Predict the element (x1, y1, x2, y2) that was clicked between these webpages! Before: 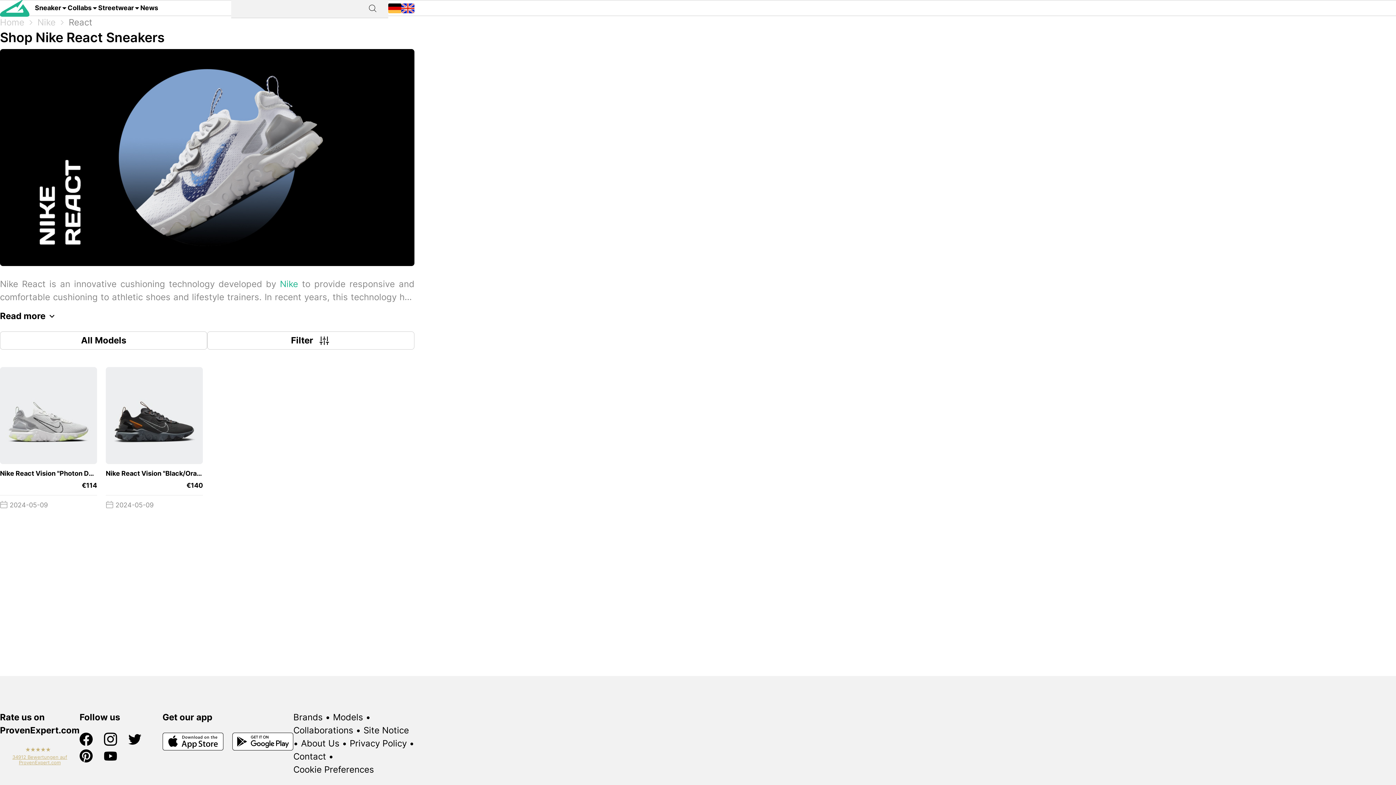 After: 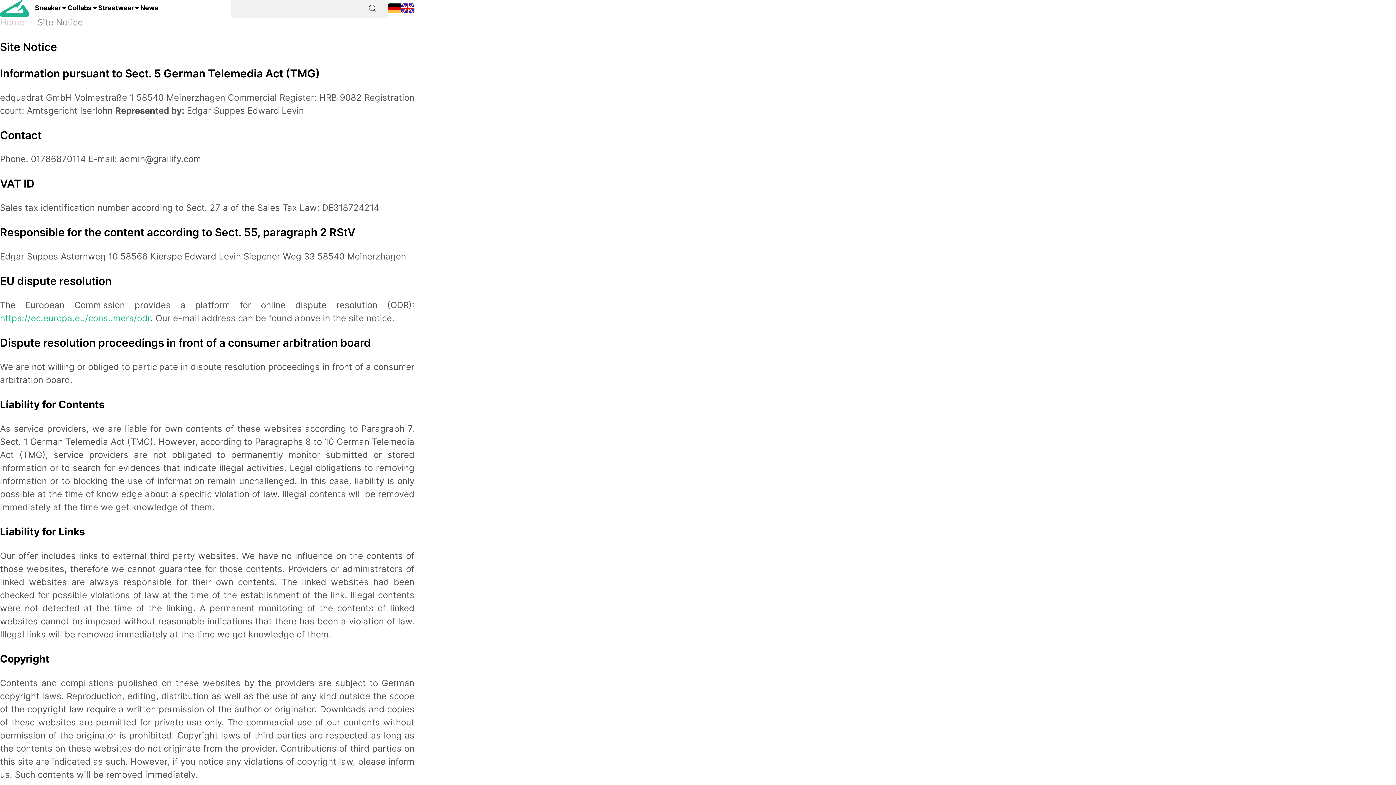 Action: bbox: (363, 724, 409, 737) label: Site Notice